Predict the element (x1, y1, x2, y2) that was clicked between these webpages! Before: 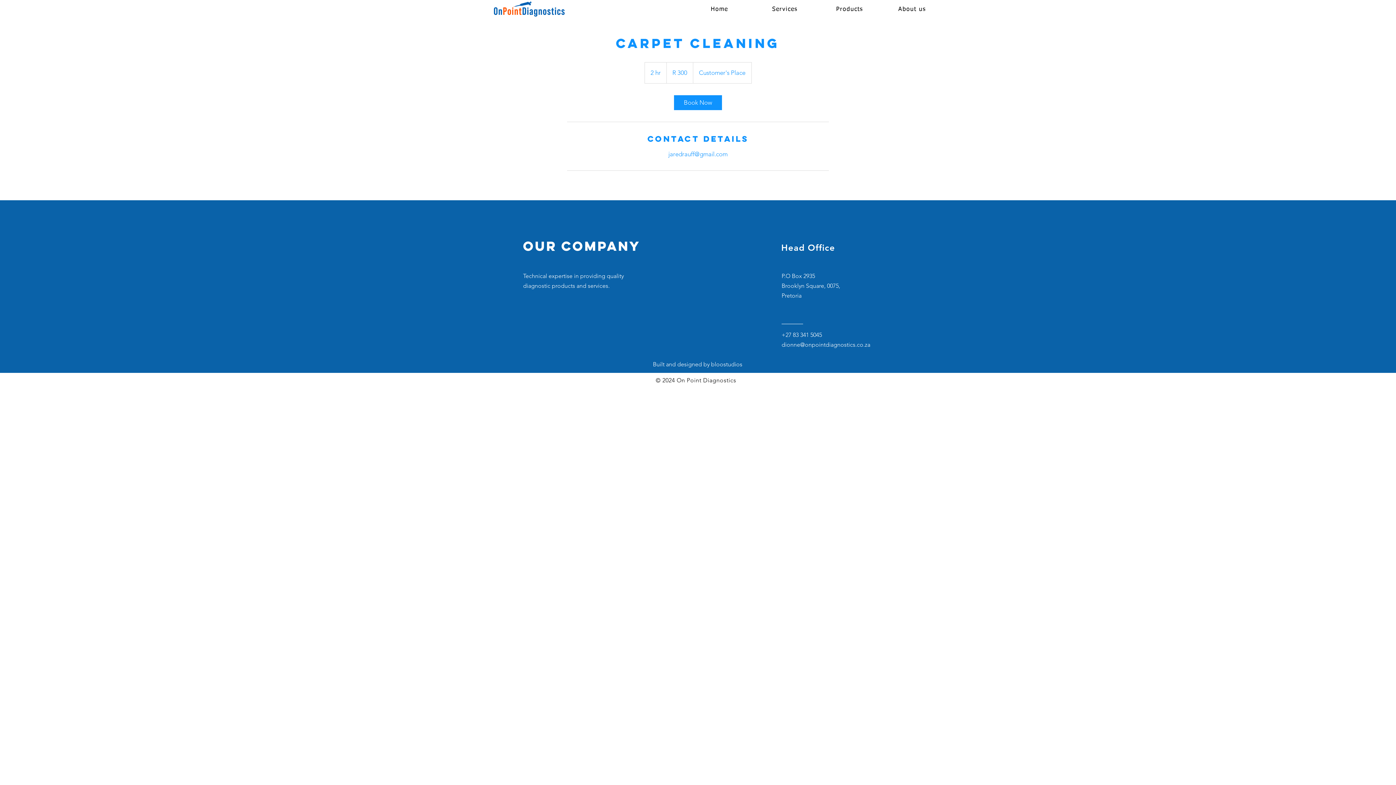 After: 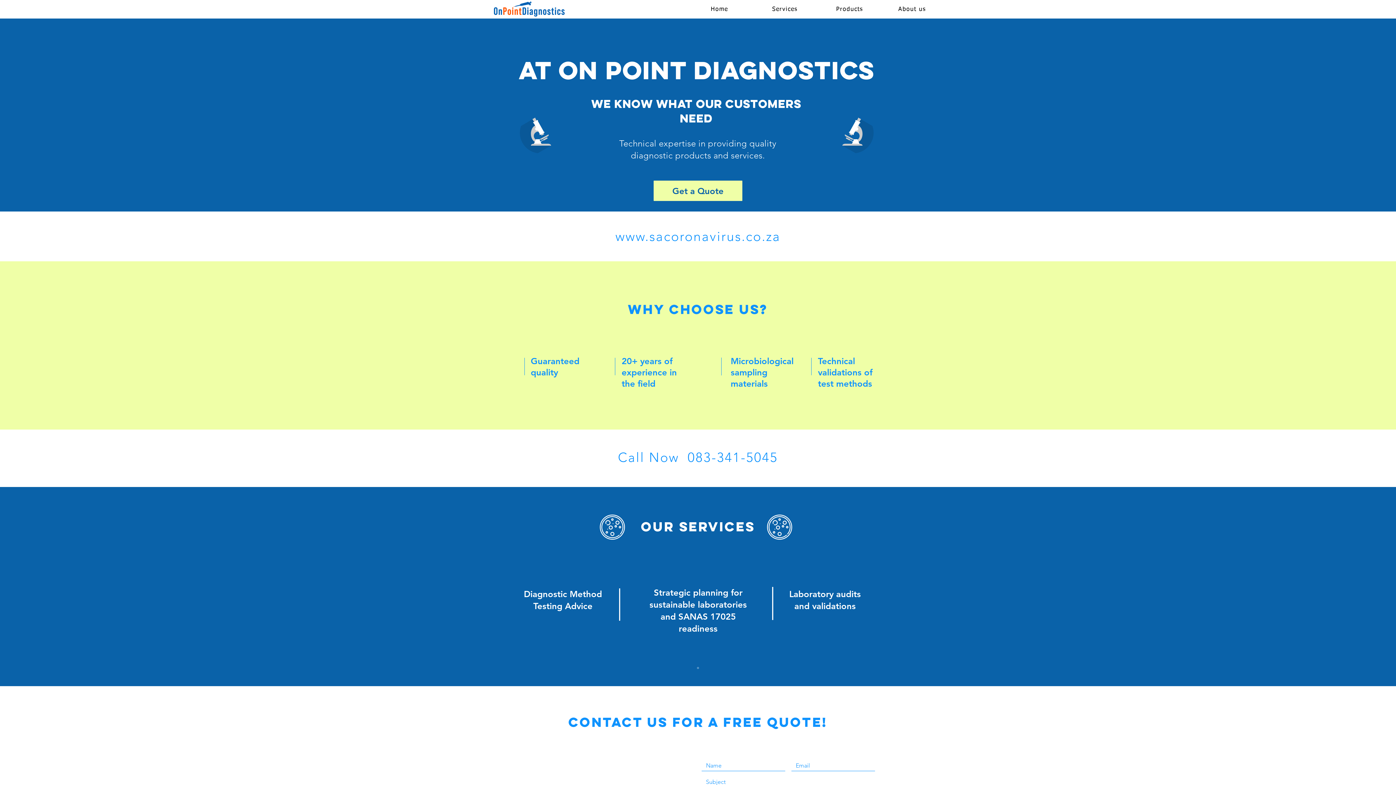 Action: bbox: (491, 0, 567, 17)